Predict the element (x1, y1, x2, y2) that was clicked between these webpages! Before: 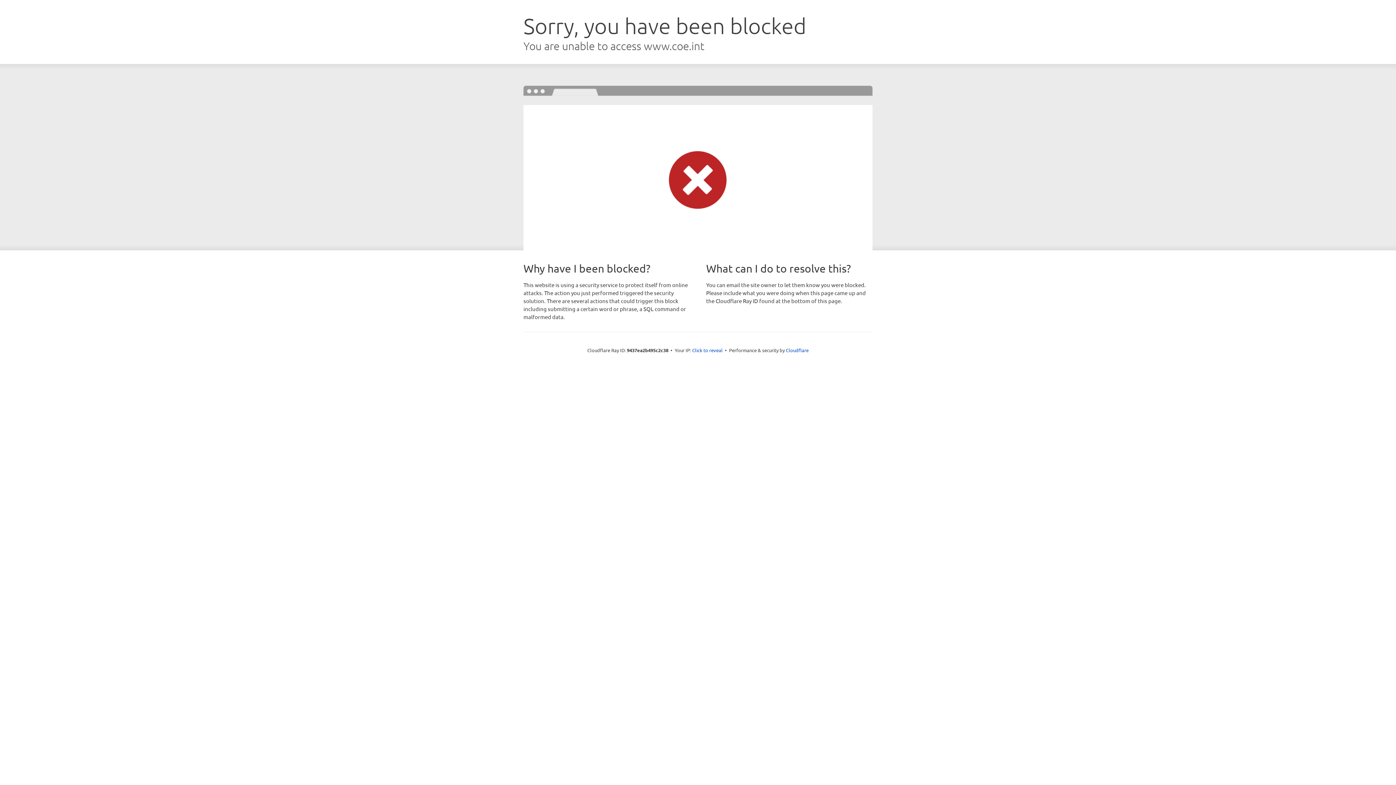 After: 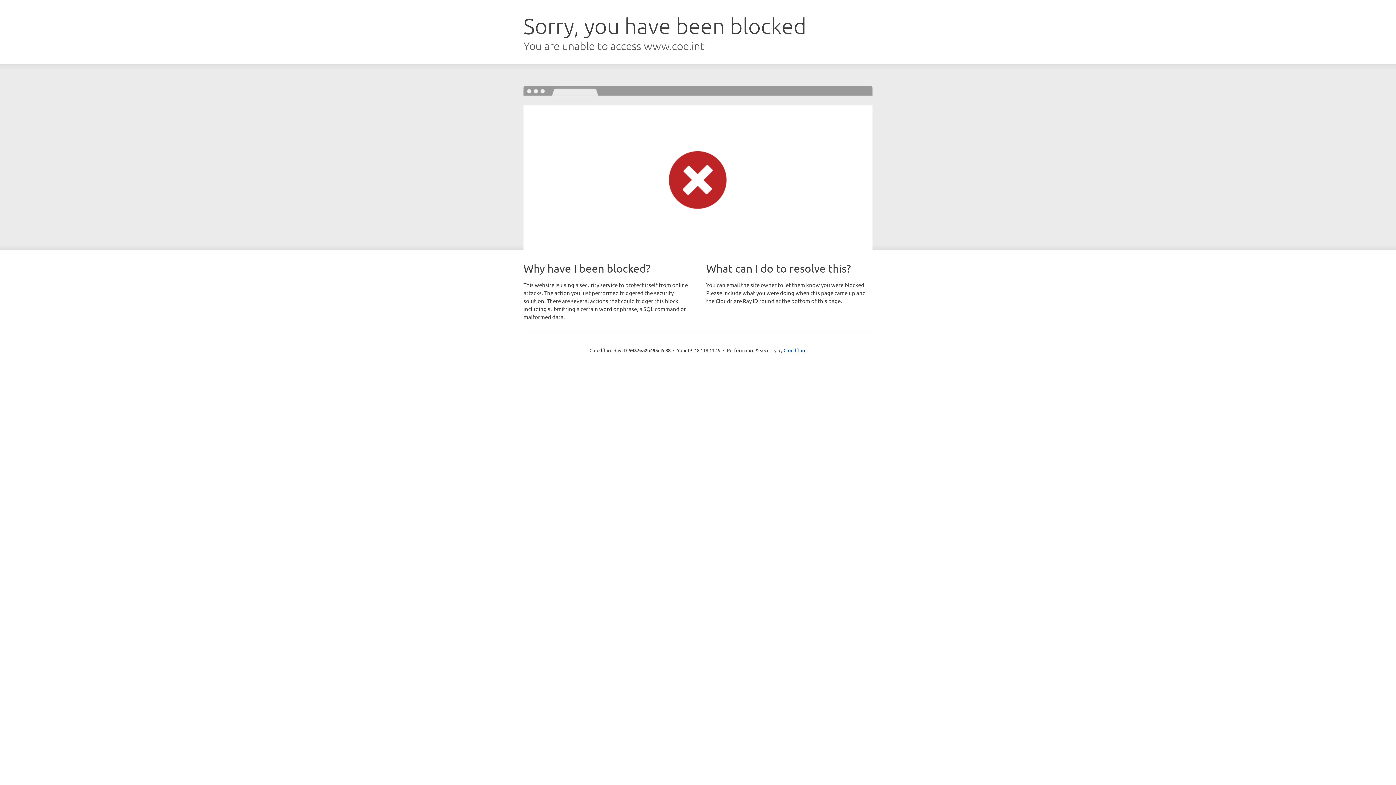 Action: bbox: (692, 346, 722, 353) label: Click to reveal